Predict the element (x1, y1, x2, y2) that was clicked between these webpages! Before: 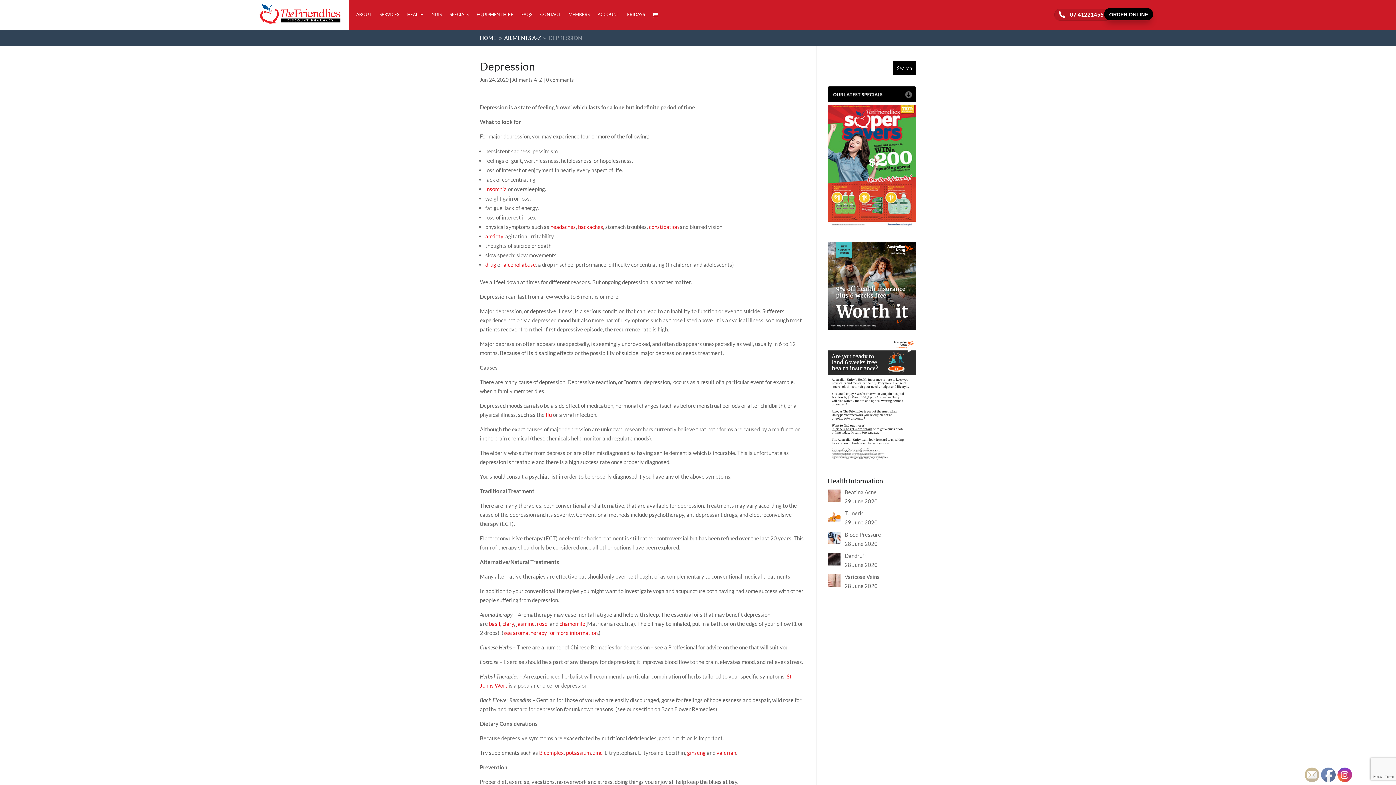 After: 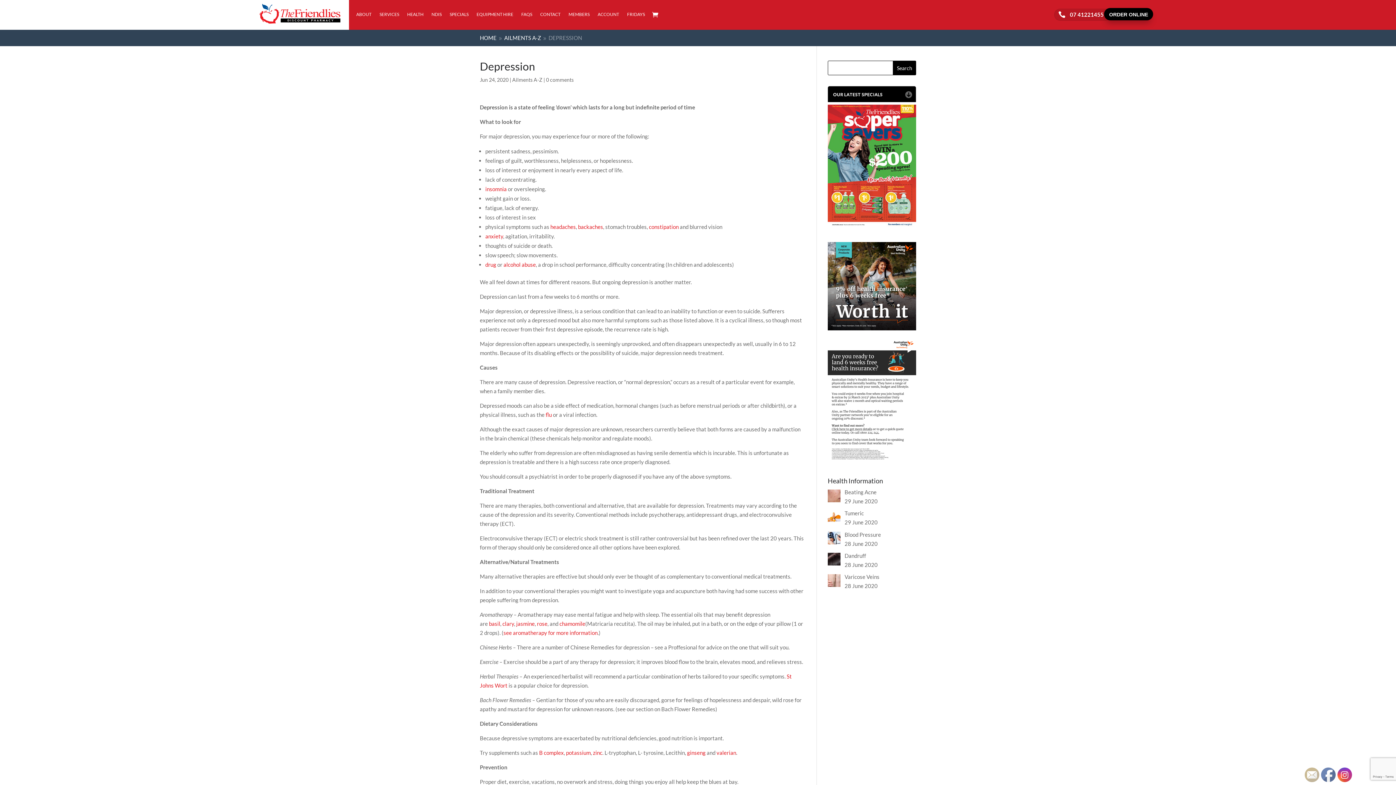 Action: bbox: (1338, 768, 1352, 782)